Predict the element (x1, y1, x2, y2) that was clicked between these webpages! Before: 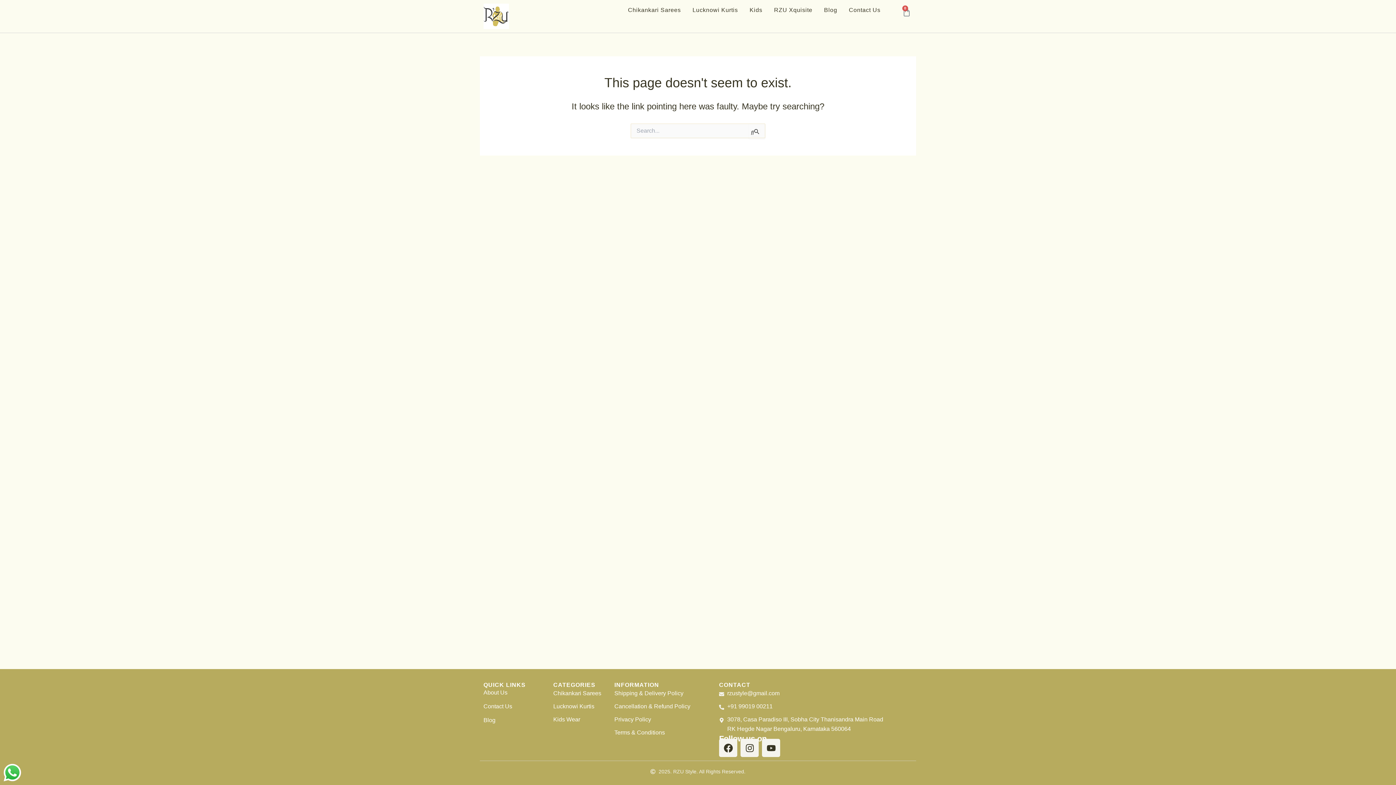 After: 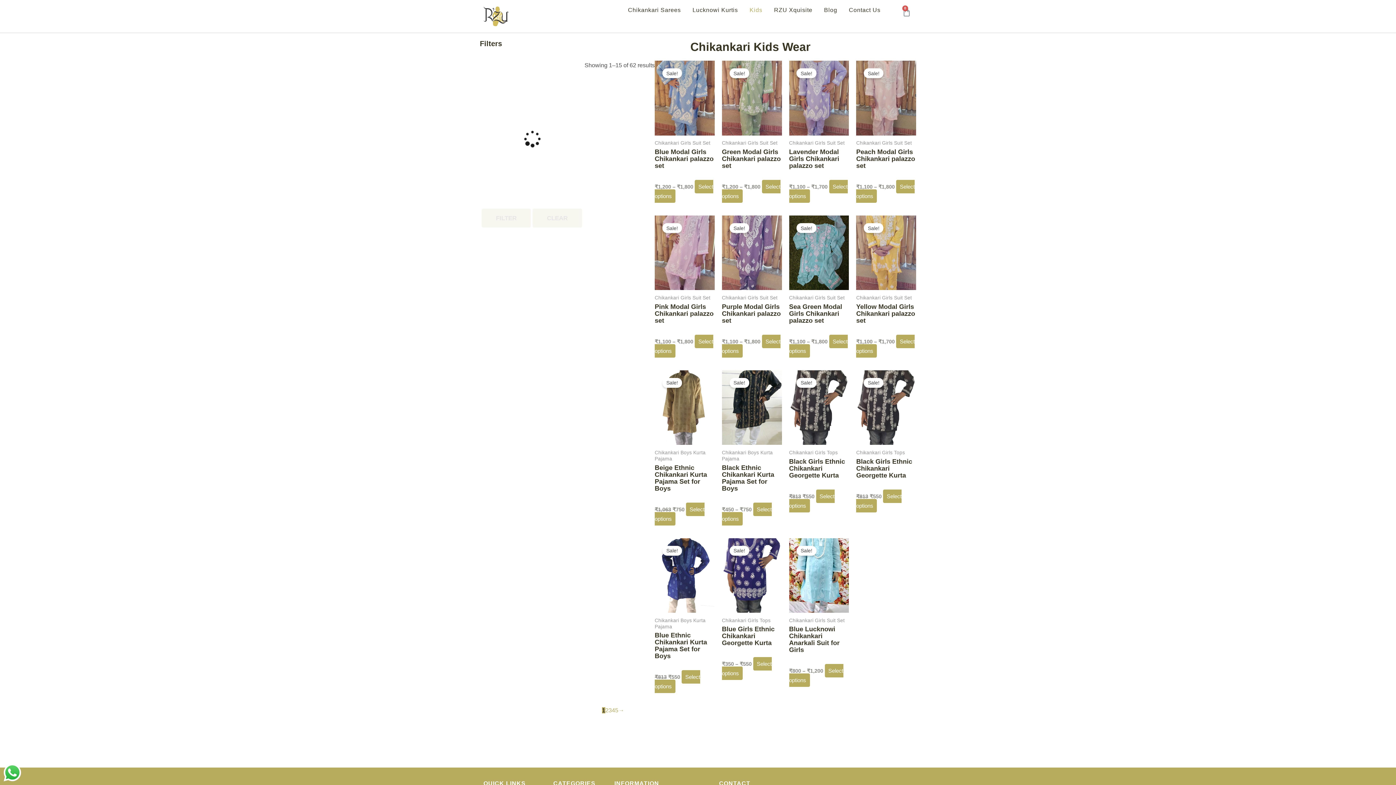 Action: bbox: (743, 3, 768, 16) label: Kids